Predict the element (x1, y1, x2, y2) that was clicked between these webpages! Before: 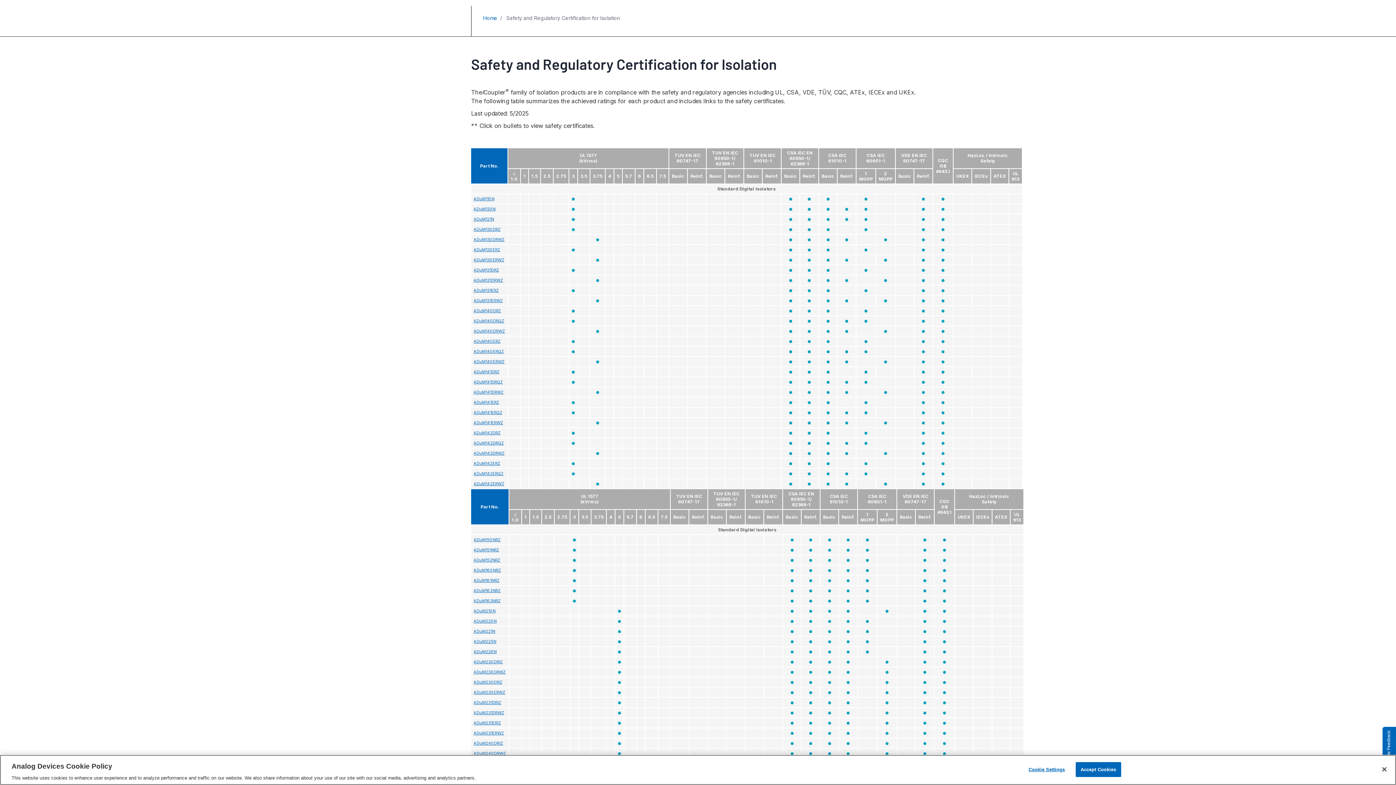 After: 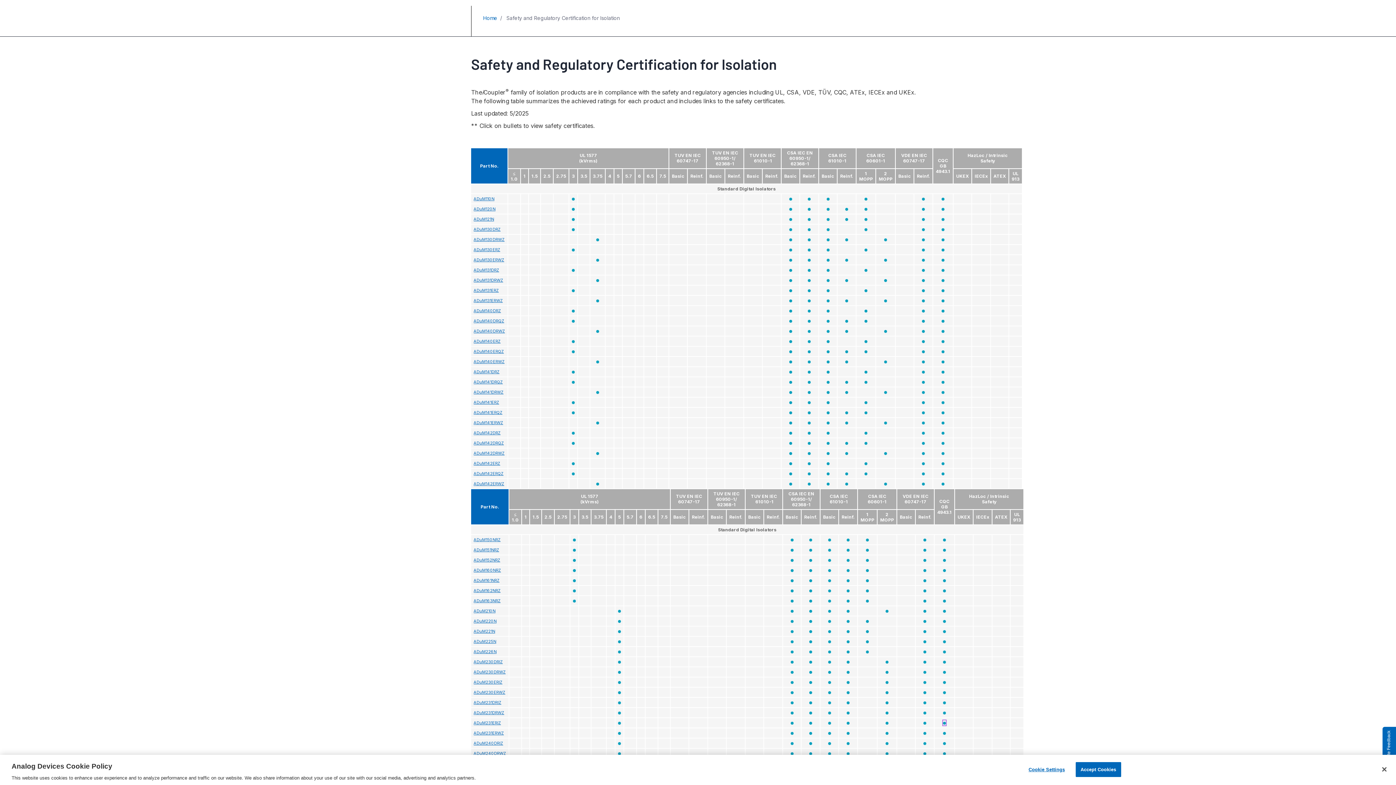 Action: bbox: (943, 720, 946, 725)